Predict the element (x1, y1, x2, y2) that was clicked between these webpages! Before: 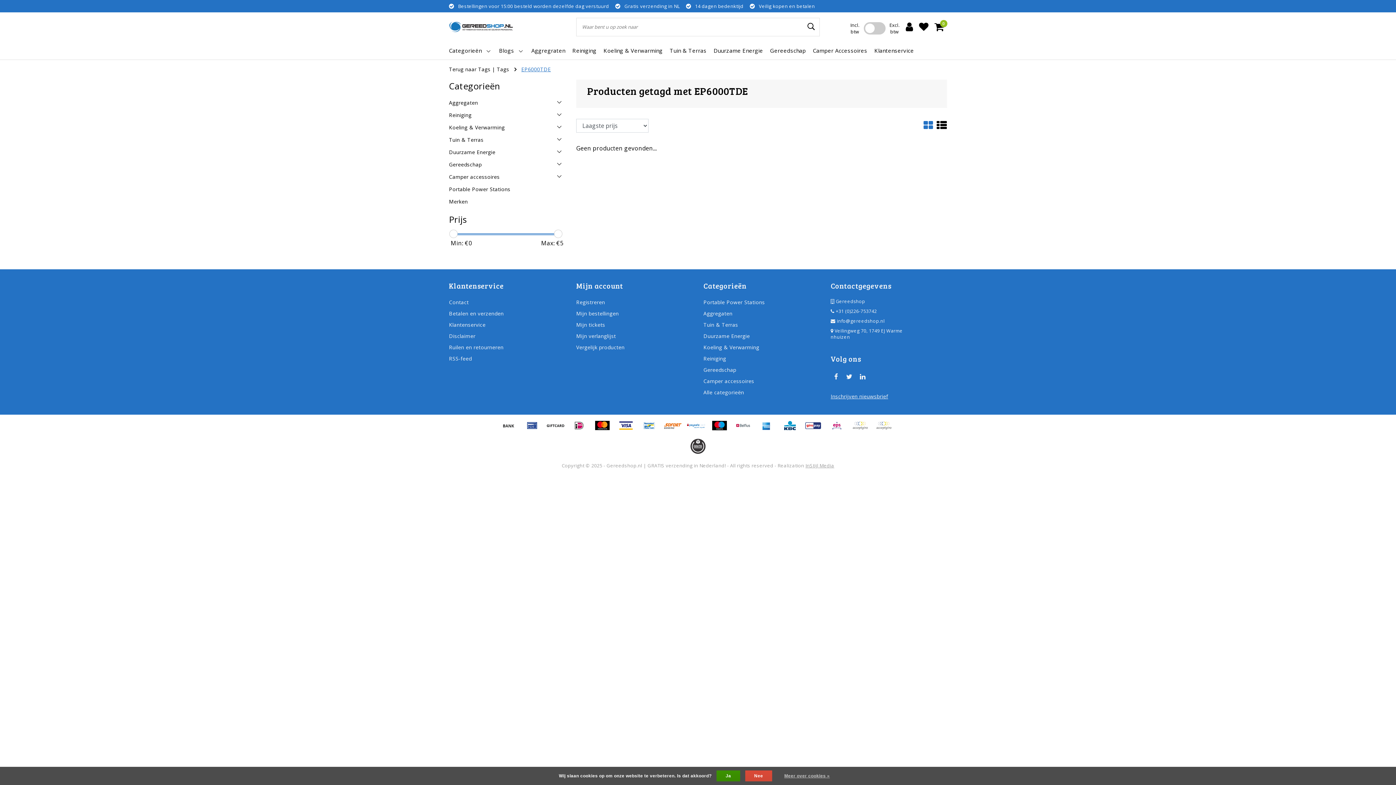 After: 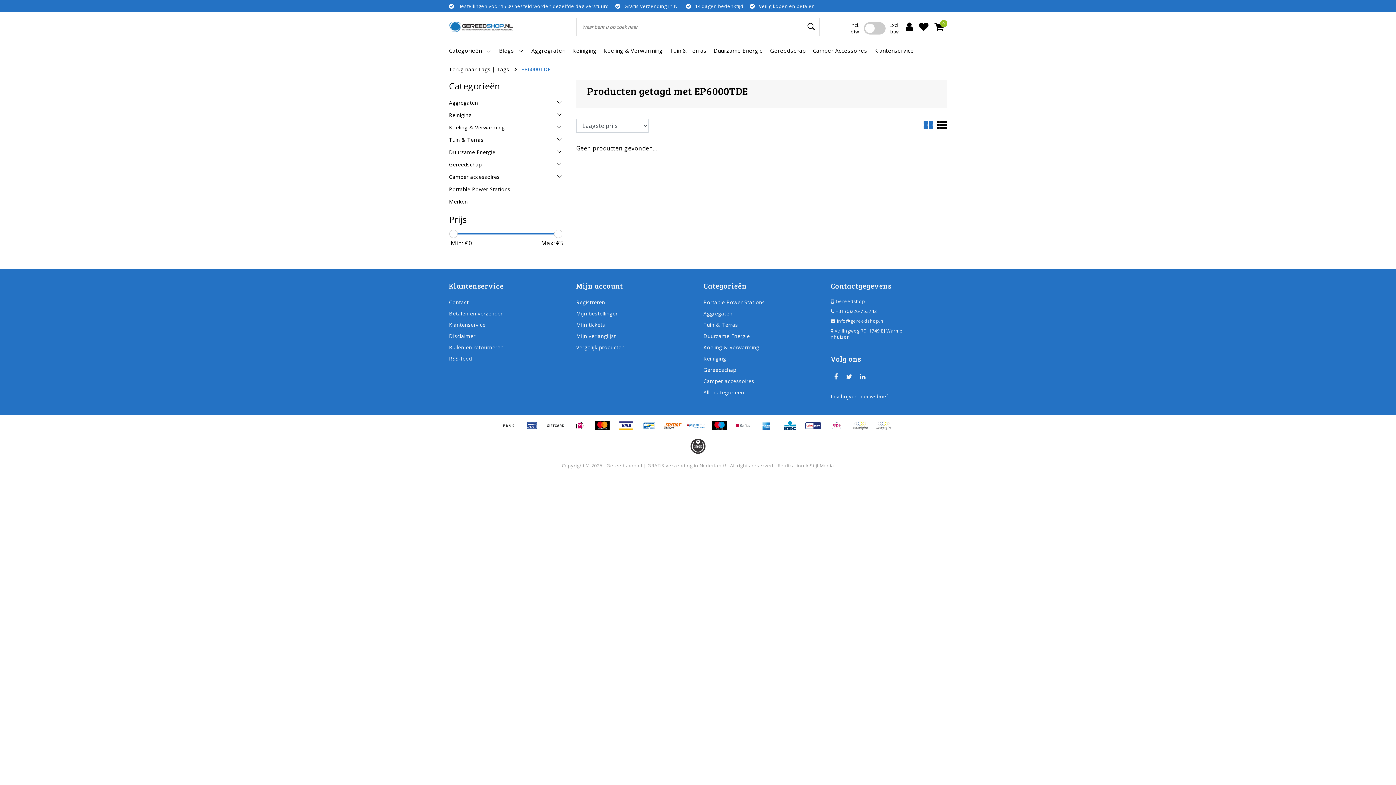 Action: label: Nee bbox: (745, 770, 772, 781)